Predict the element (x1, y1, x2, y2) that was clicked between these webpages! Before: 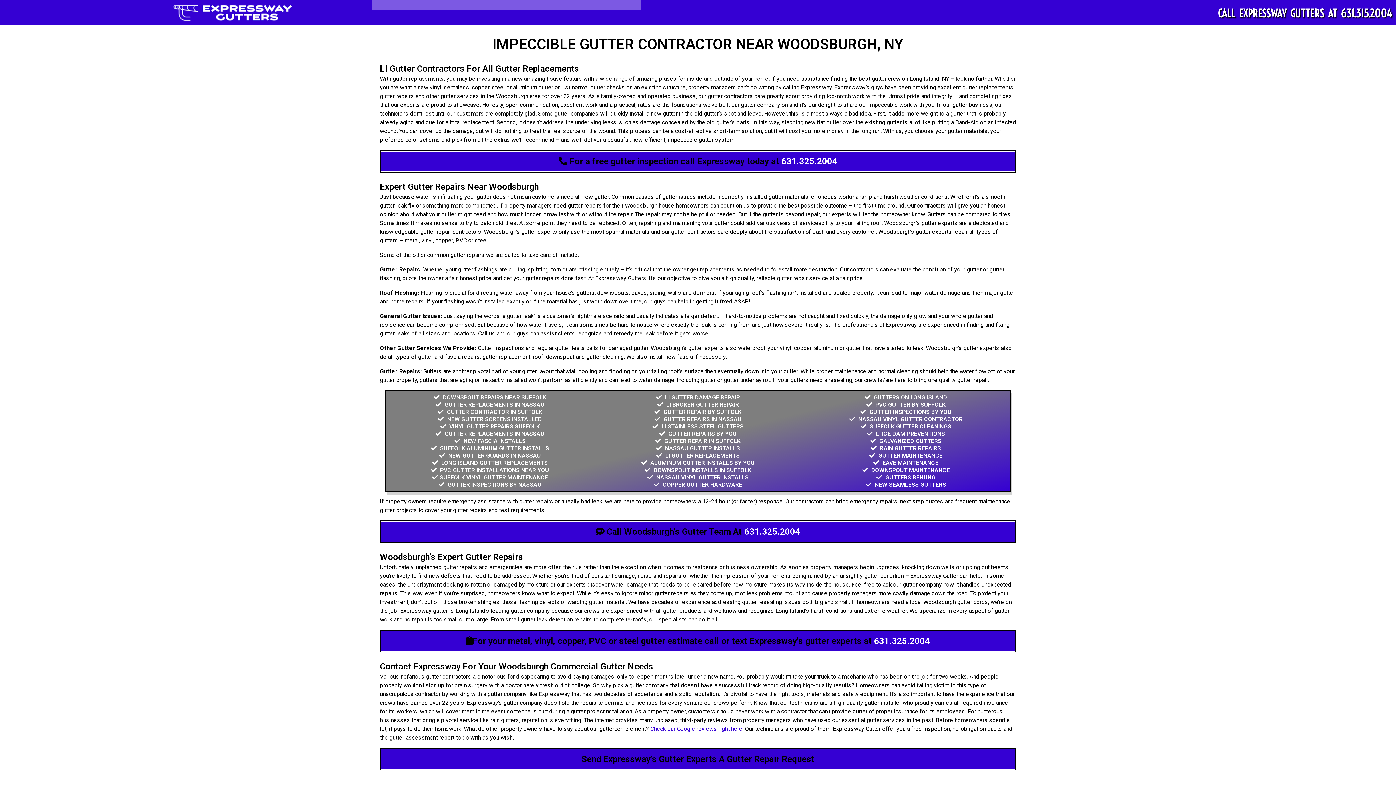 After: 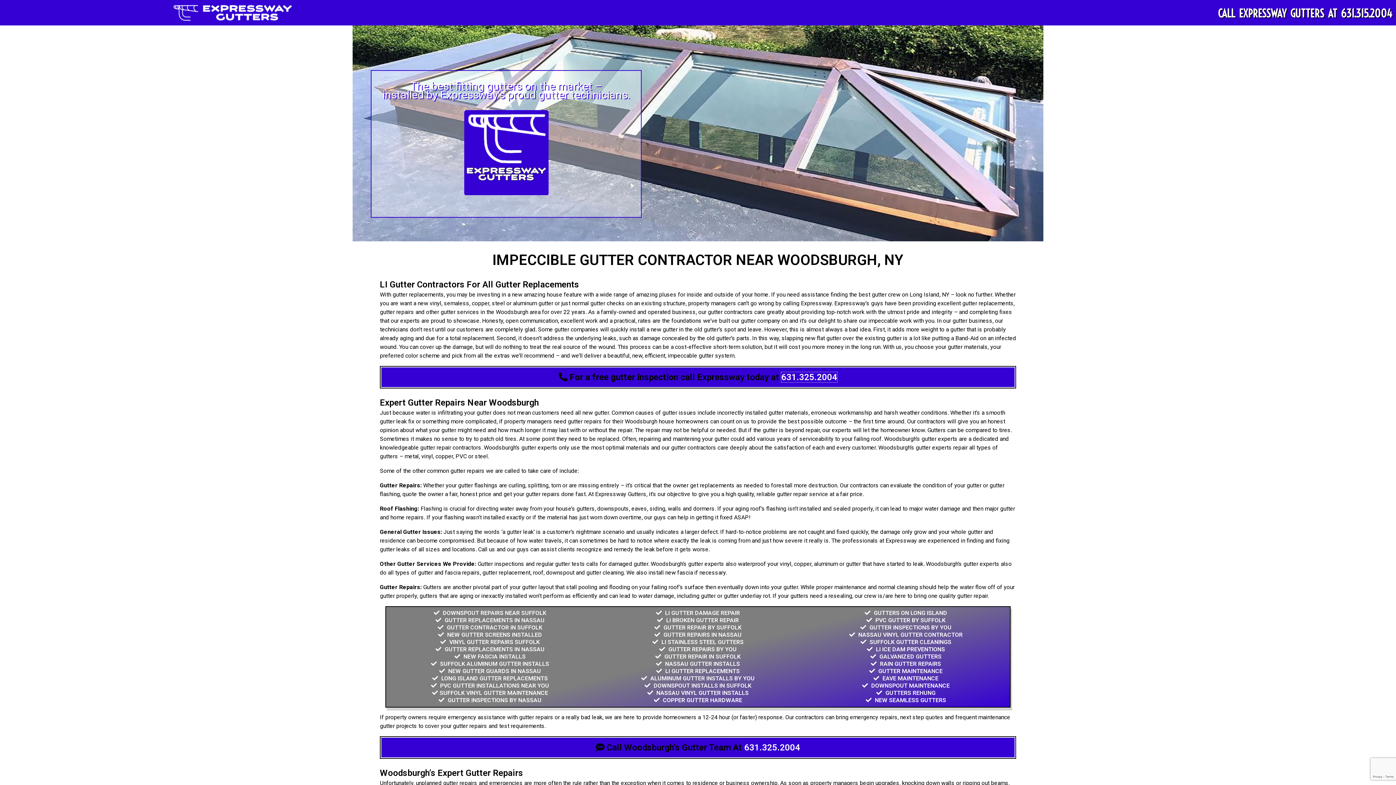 Action: bbox: (781, 156, 837, 166) label: 631.325.2004